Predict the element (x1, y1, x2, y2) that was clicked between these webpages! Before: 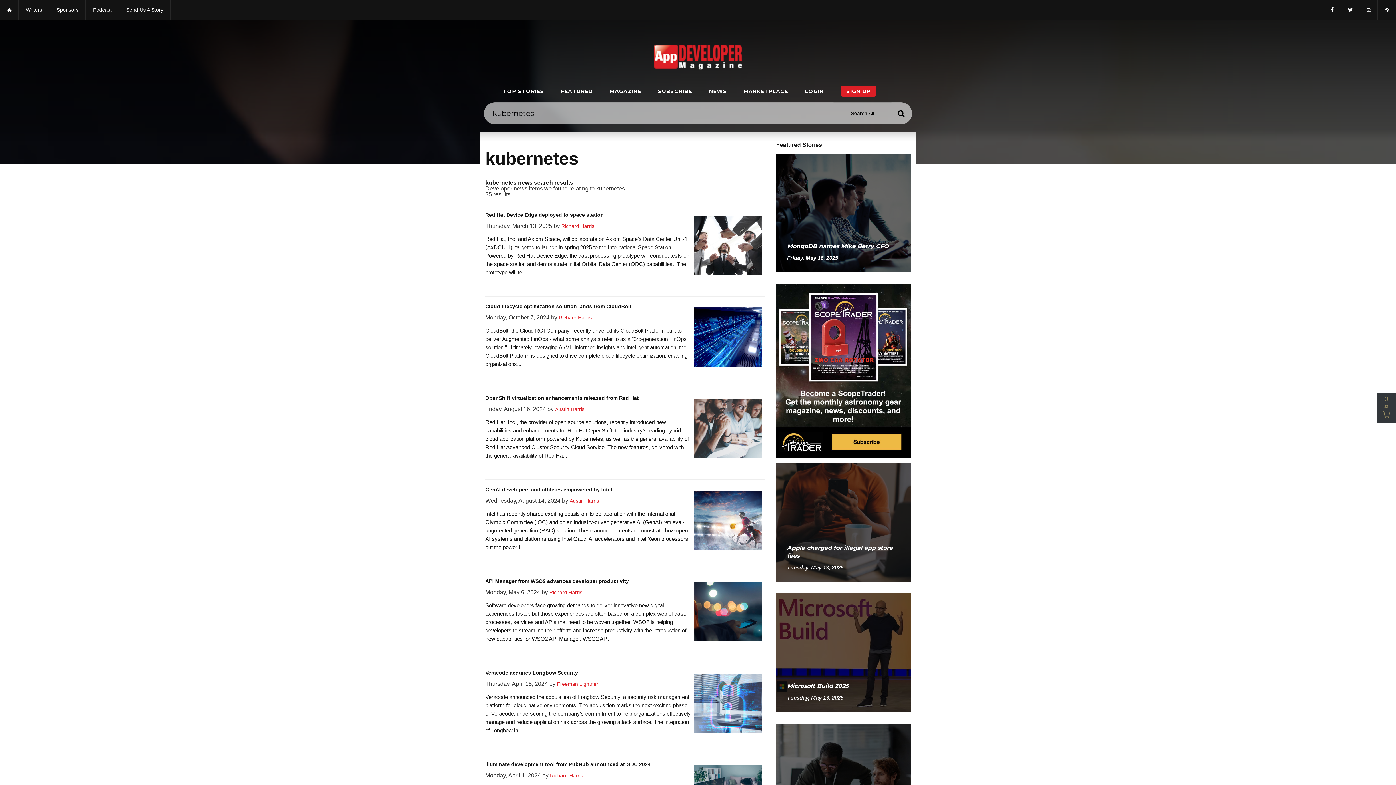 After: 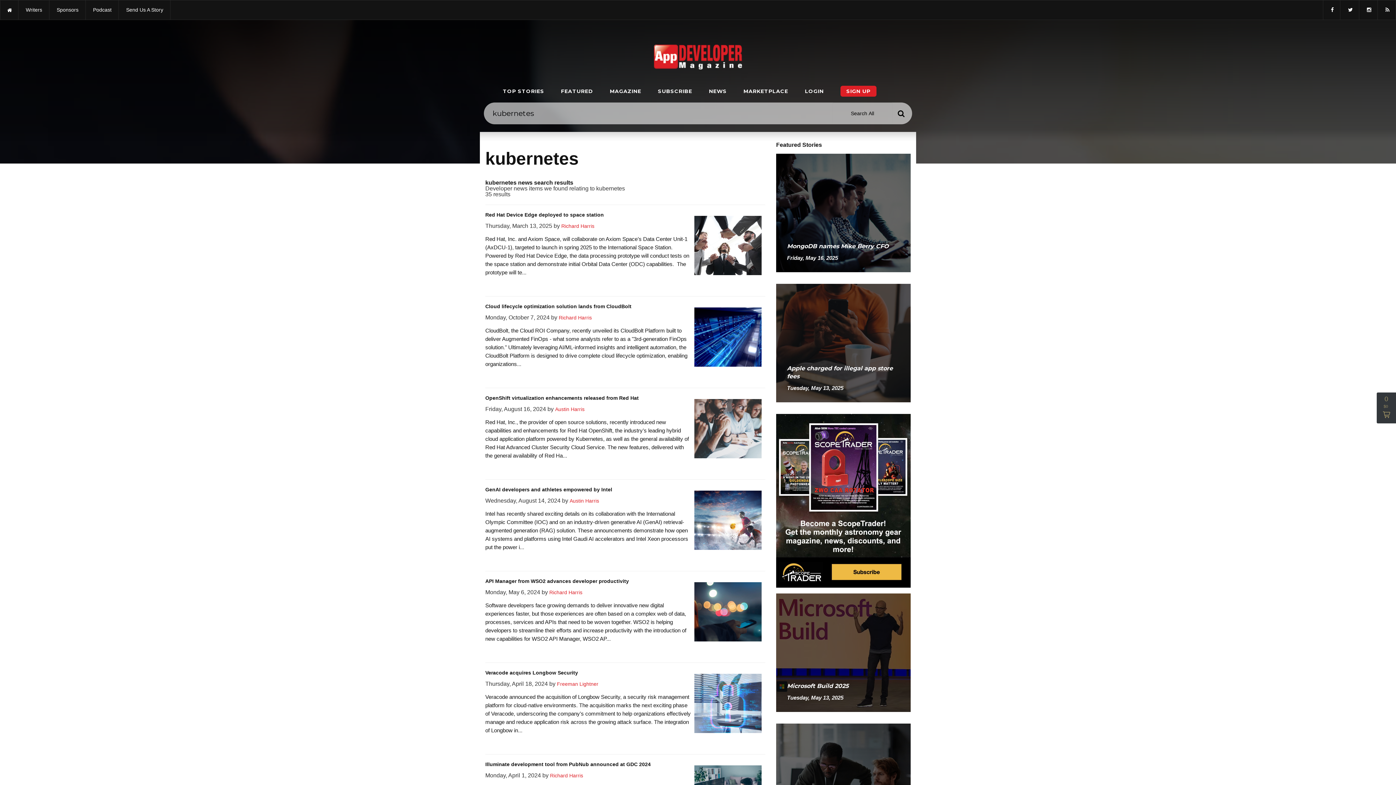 Action: bbox: (892, 104, 910, 122)